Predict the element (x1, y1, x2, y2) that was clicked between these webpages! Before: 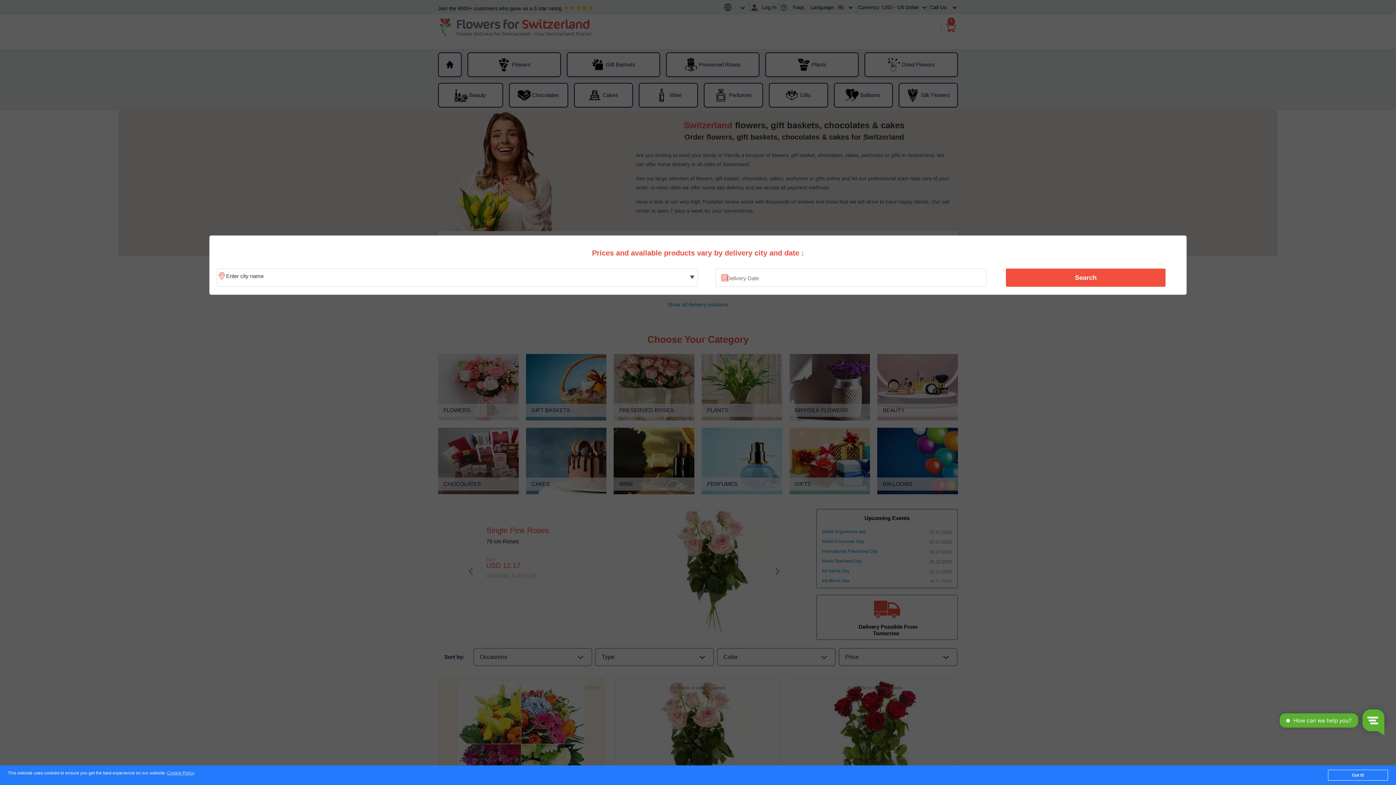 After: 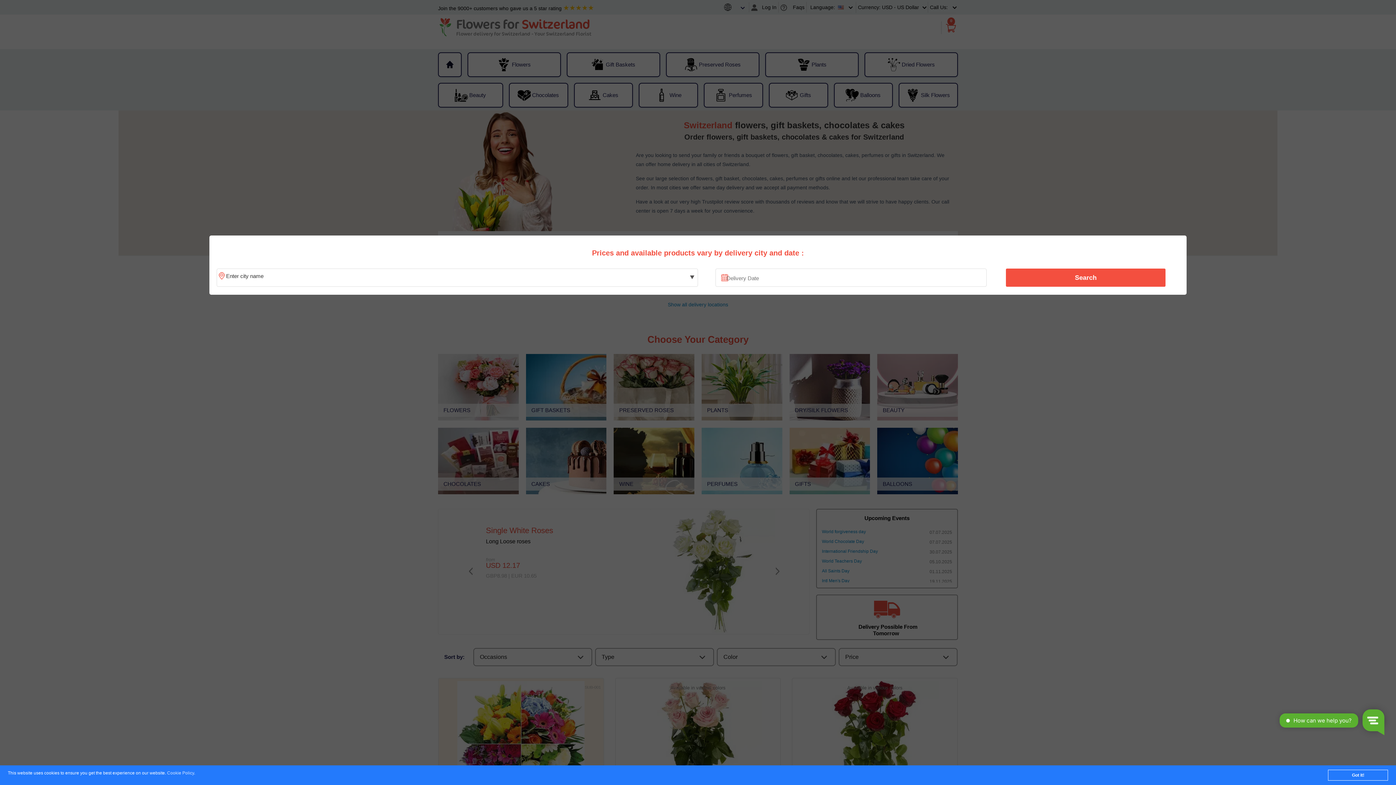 Action: bbox: (167, 771, 194, 776) label: Cookie Policy